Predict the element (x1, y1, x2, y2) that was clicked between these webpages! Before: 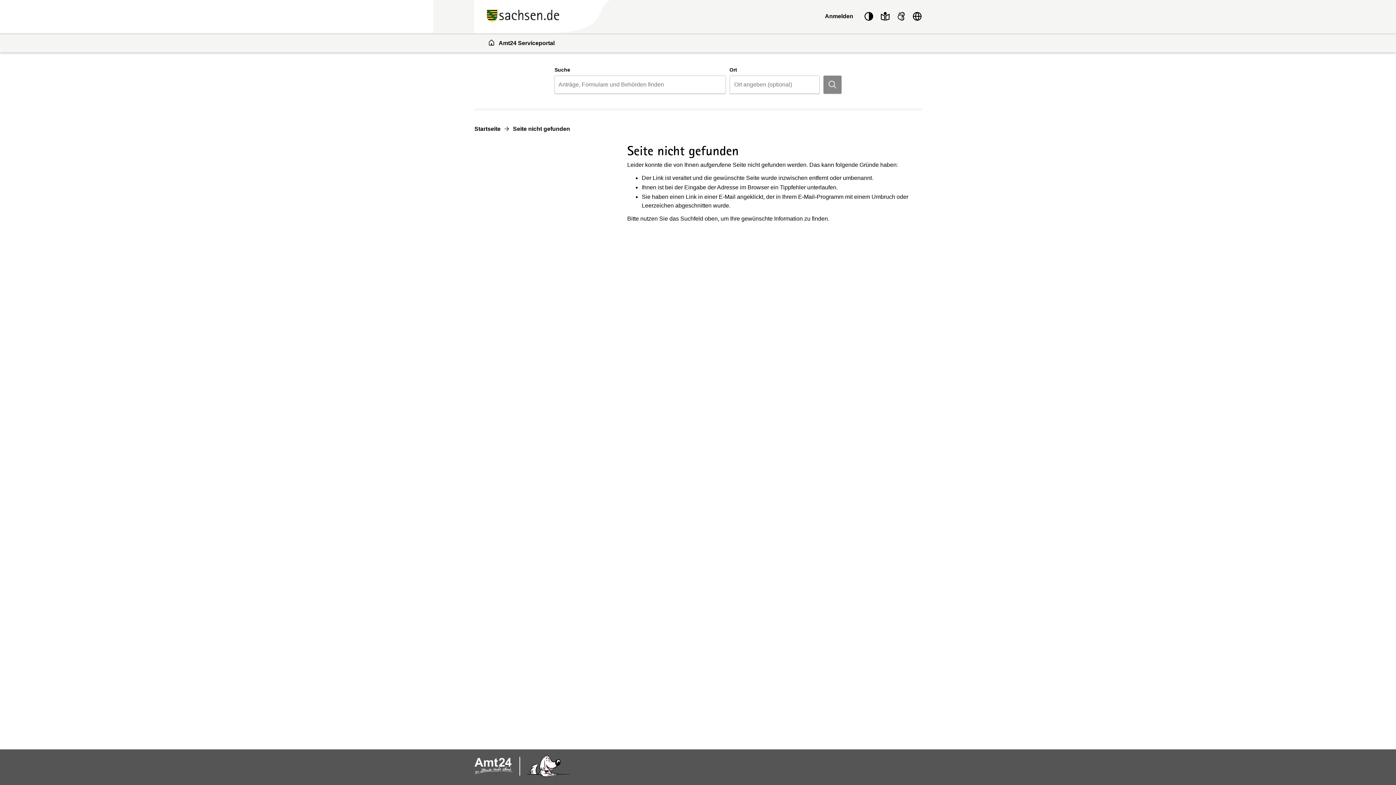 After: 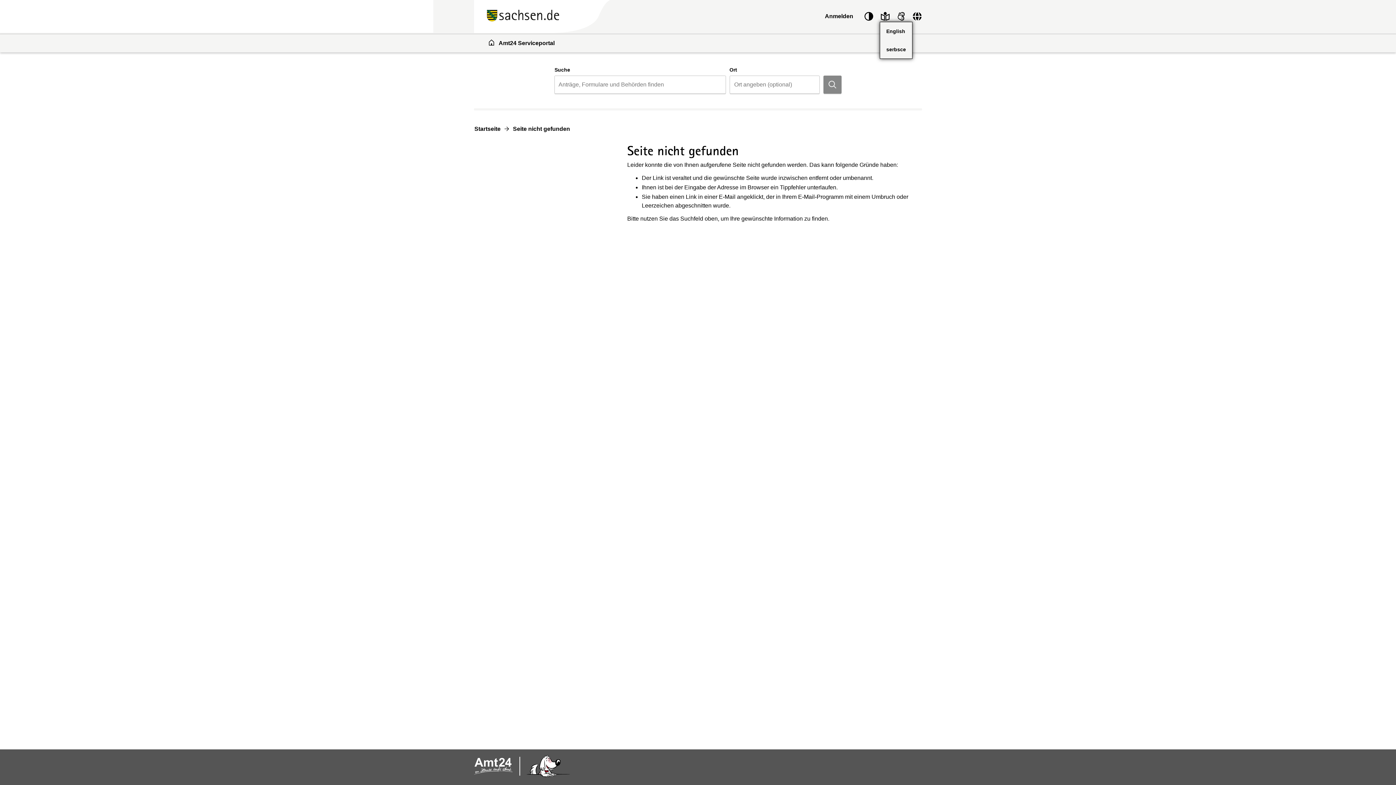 Action: bbox: (912, 10, 922, 21)